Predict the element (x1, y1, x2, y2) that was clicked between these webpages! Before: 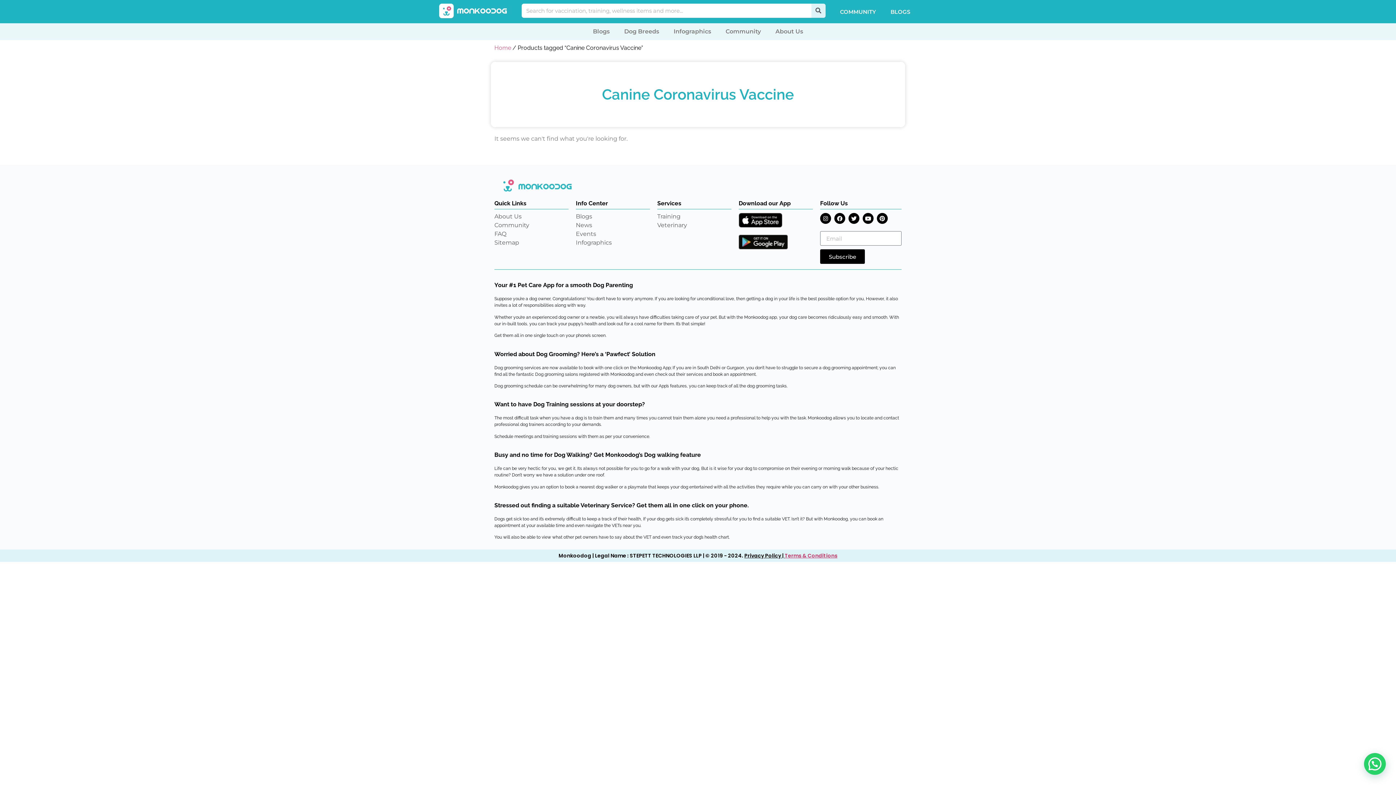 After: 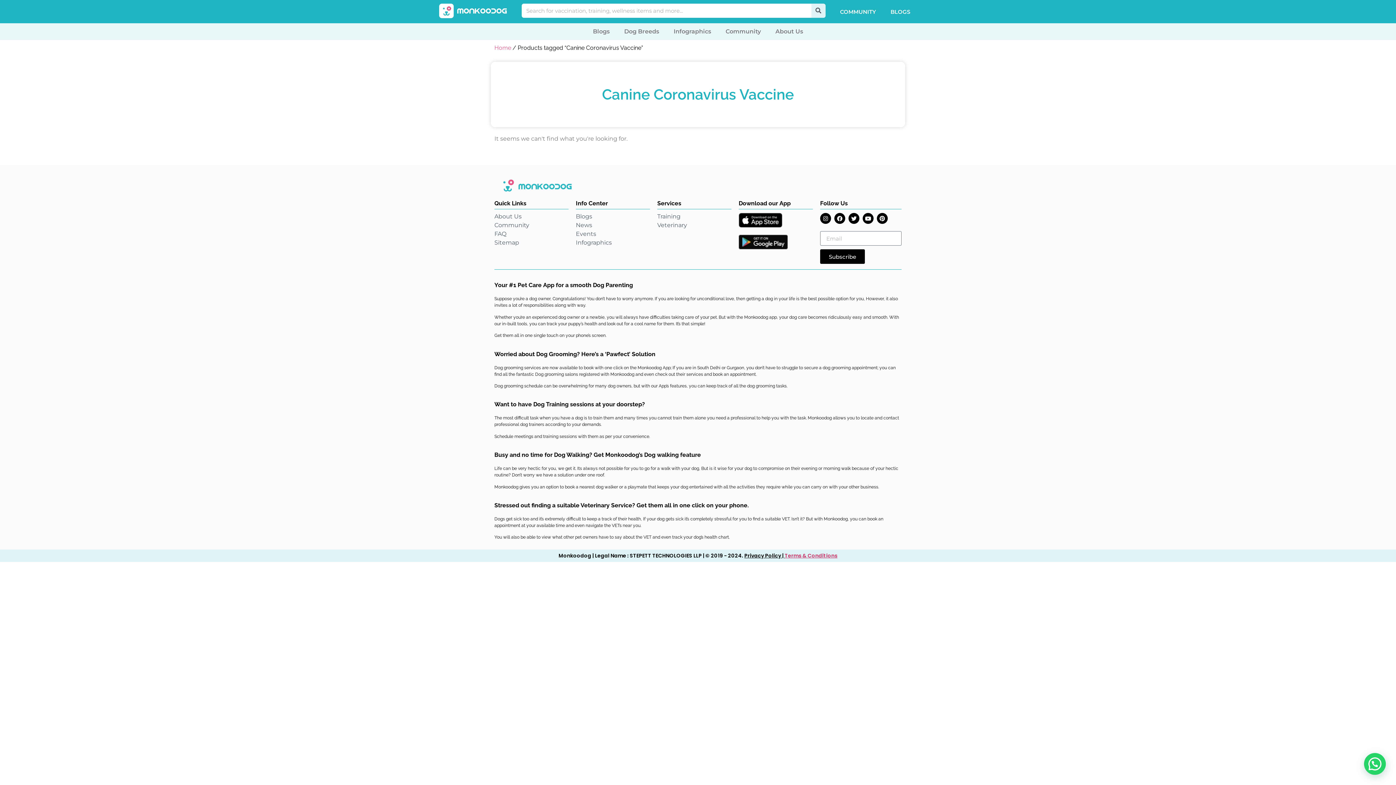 Action: bbox: (494, 212, 568, 221) label: About Us